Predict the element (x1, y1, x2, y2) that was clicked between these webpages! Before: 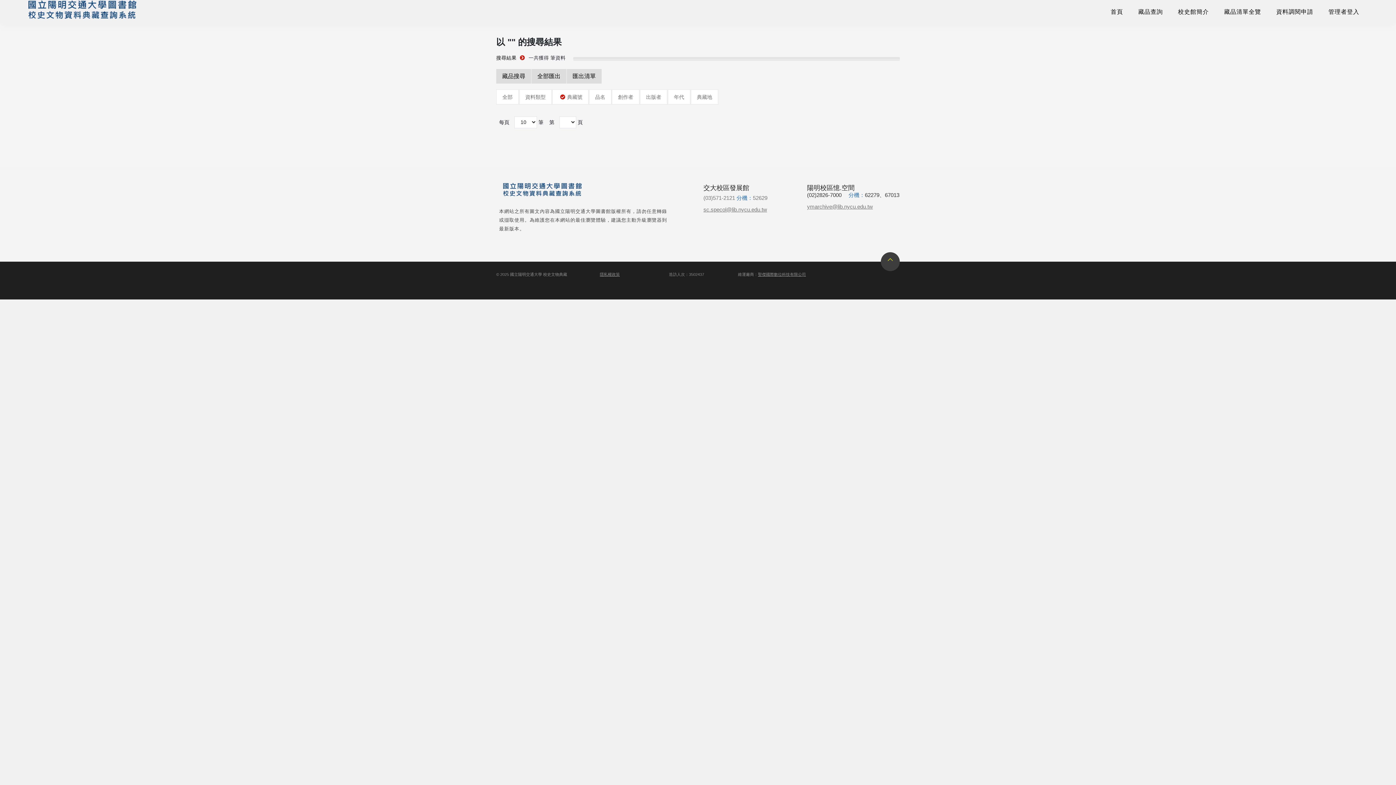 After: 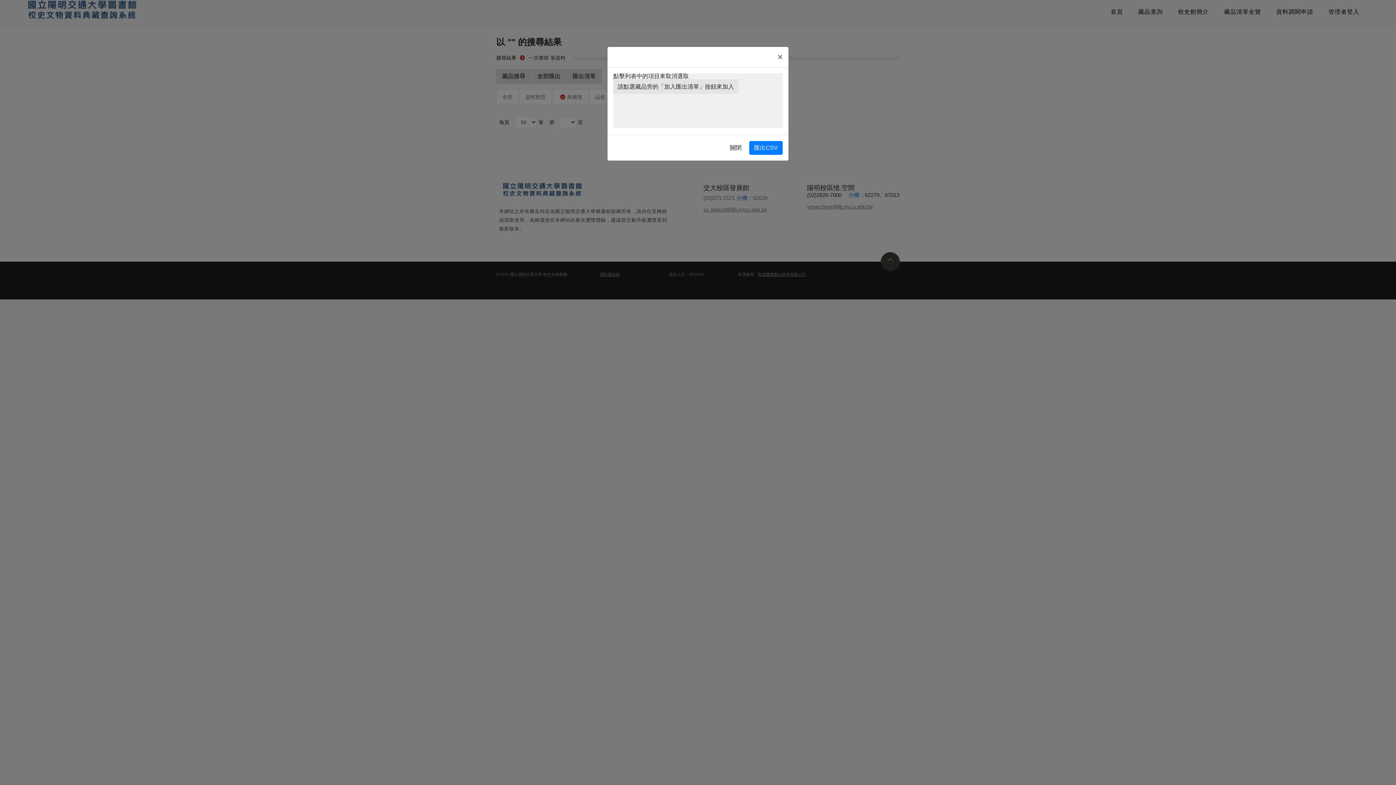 Action: bbox: (566, 69, 601, 83) label: 匯出清單